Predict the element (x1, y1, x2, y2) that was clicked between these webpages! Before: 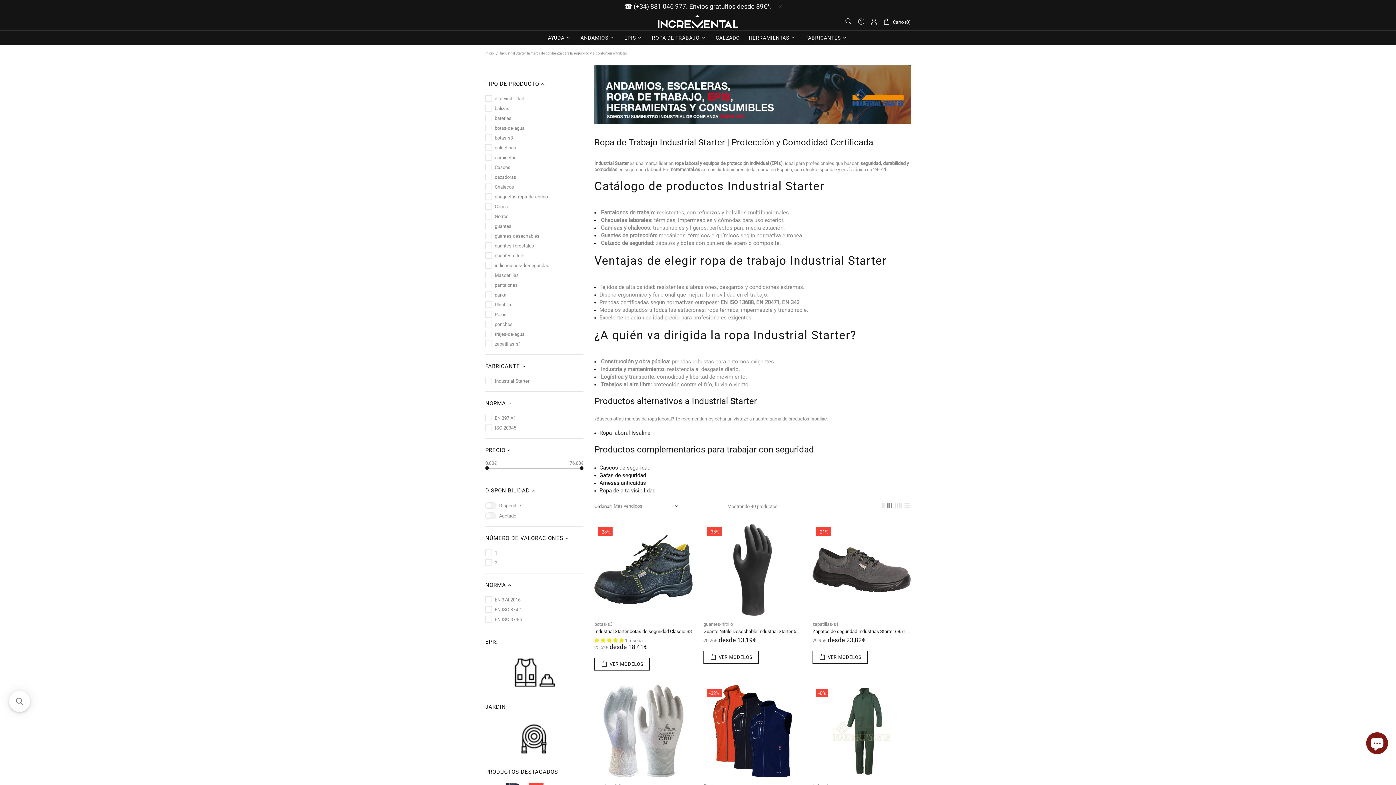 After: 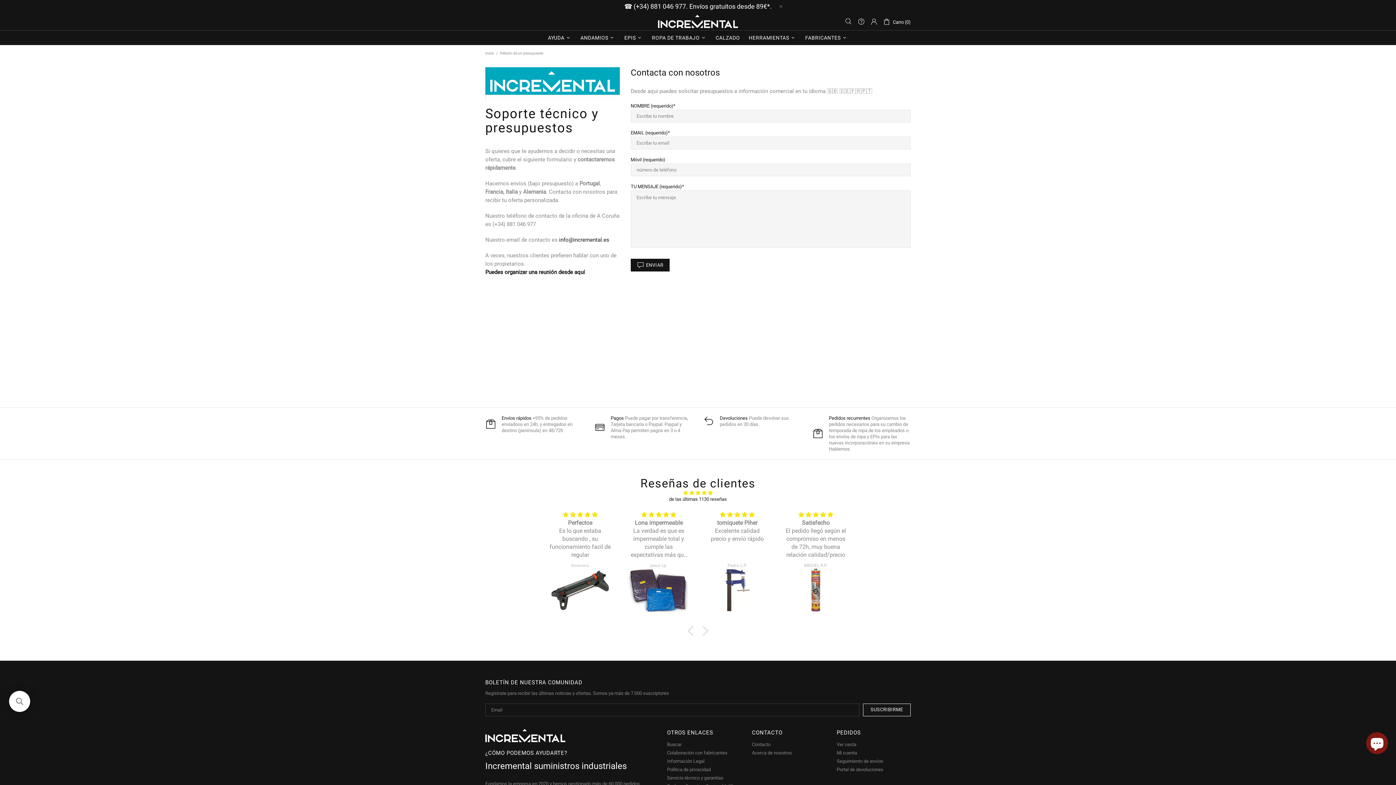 Action: bbox: (543, 30, 576, 45) label: AYUDA